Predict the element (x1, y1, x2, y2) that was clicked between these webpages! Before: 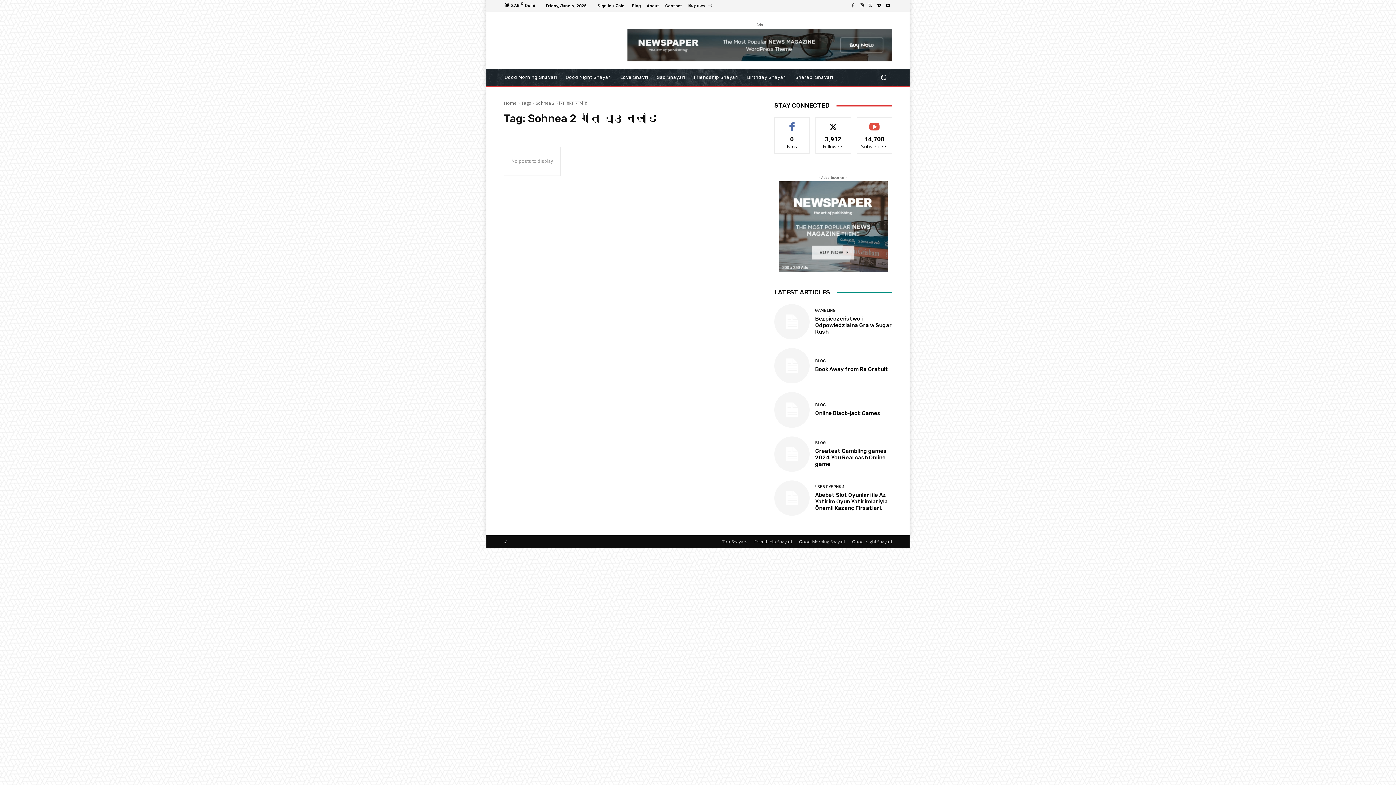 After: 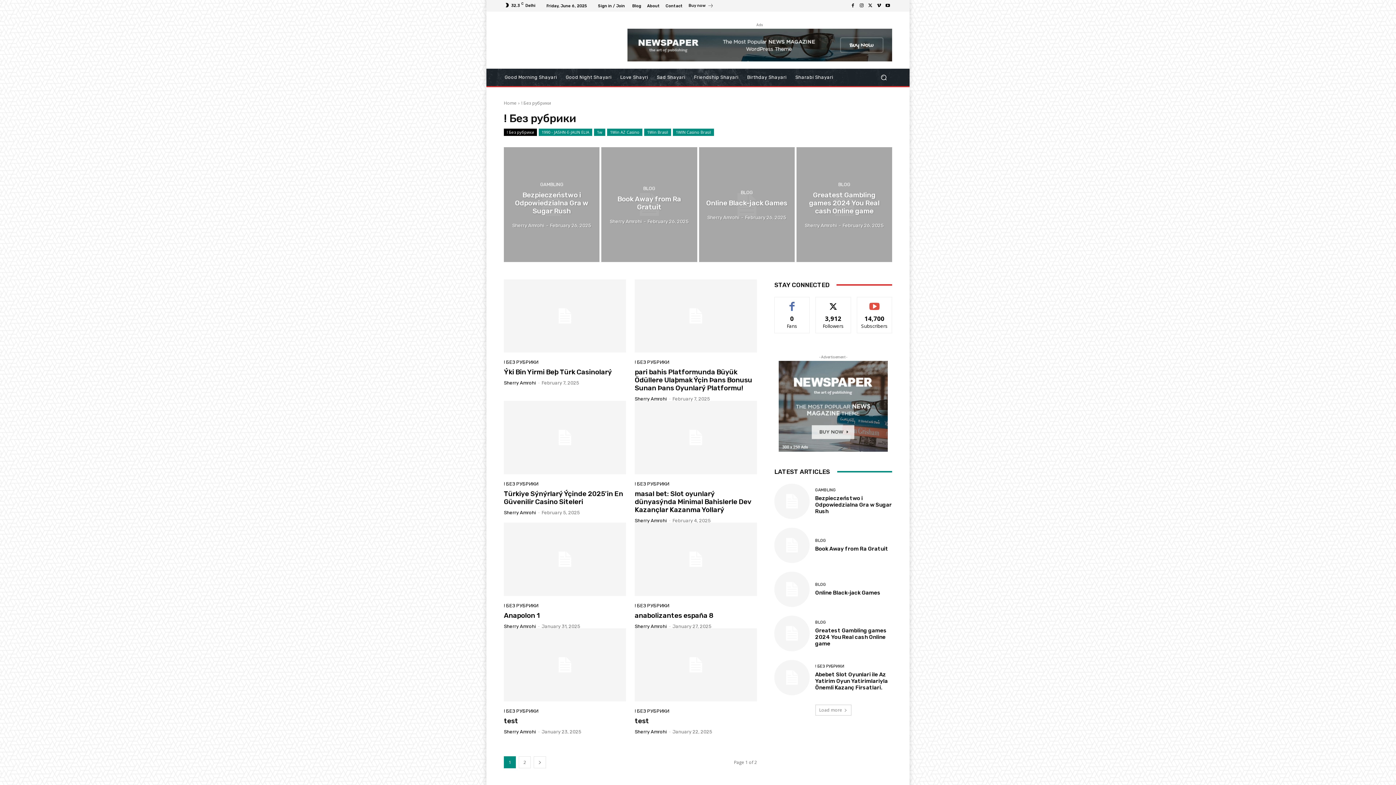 Action: bbox: (815, 485, 844, 489) label: ! БЕЗ РУБРИКИ